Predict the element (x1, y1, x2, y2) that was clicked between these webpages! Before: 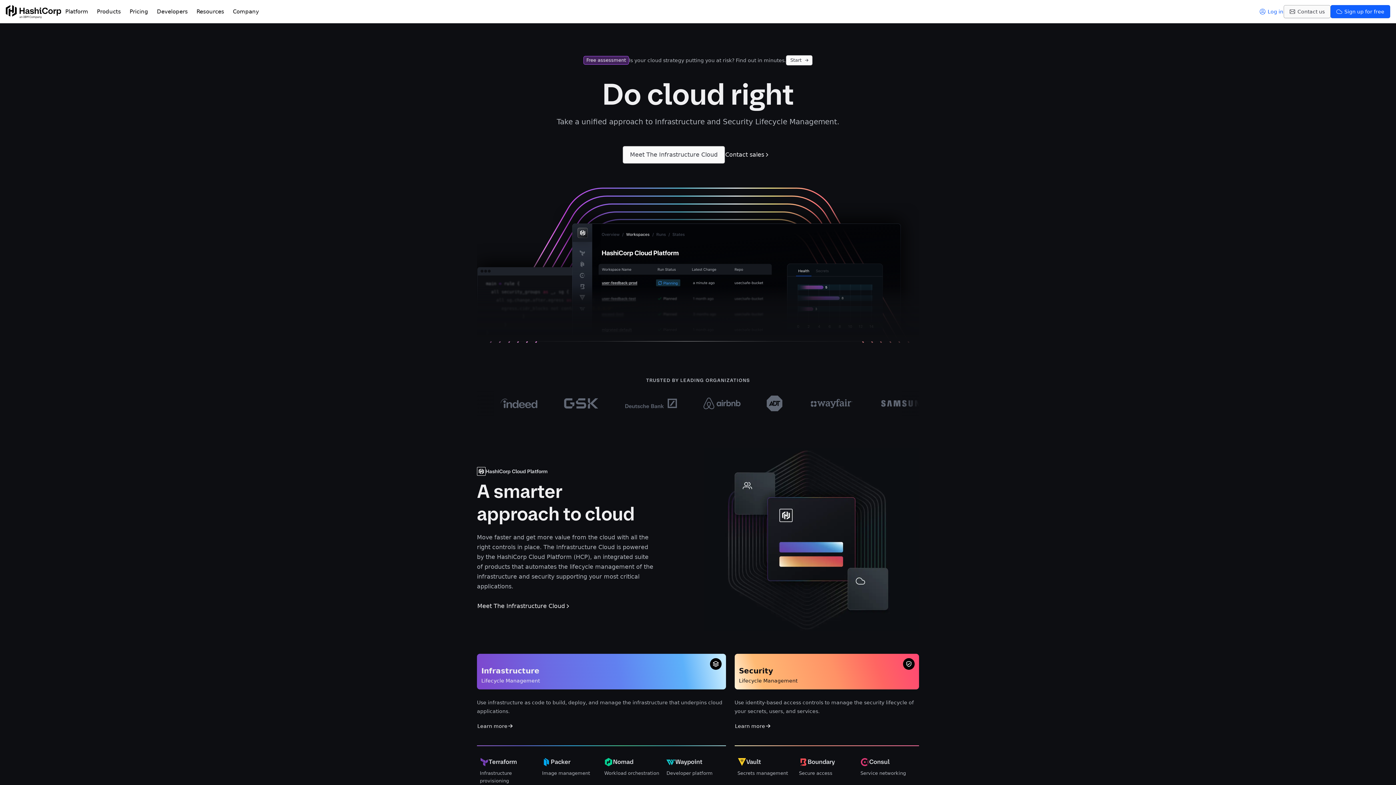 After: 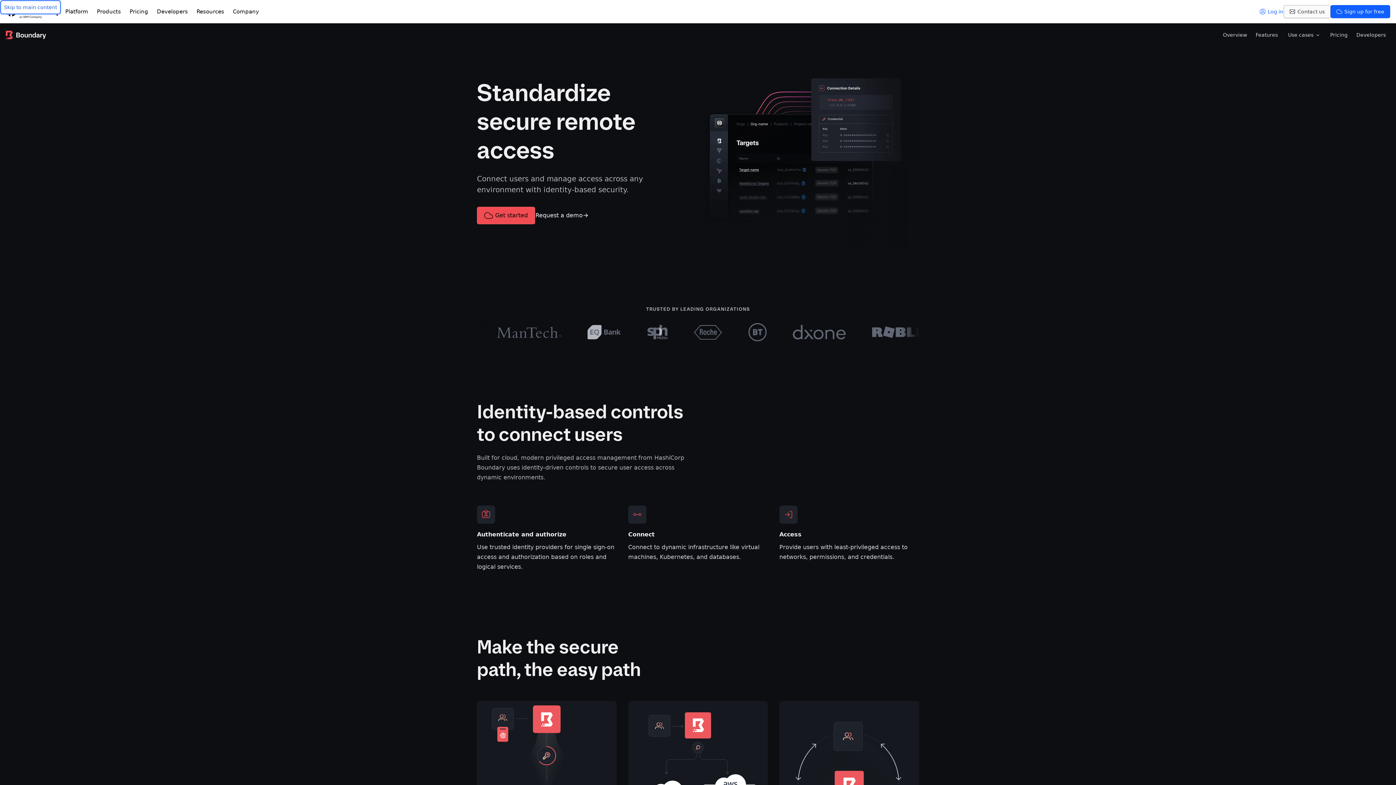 Action: label: Boundary
Secure access bbox: (799, 758, 854, 777)